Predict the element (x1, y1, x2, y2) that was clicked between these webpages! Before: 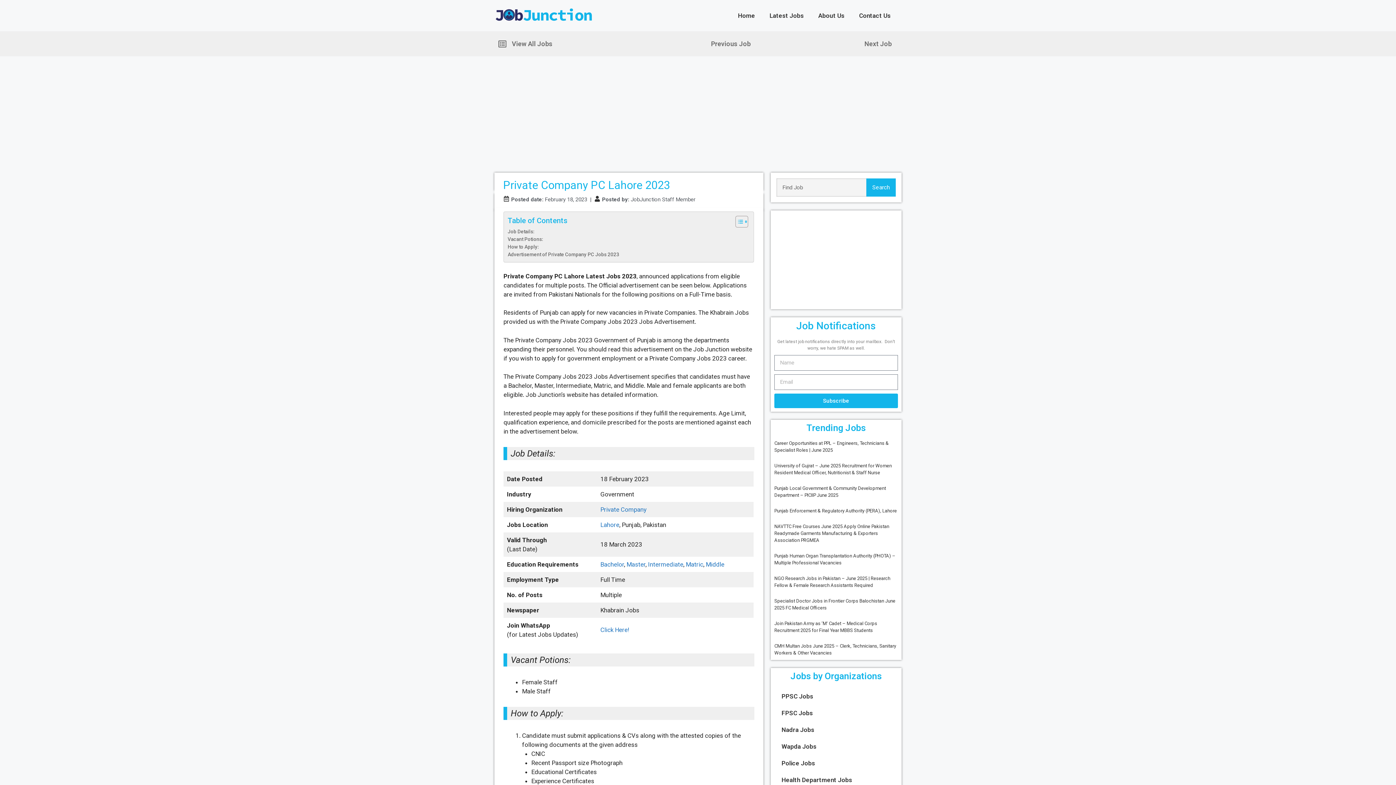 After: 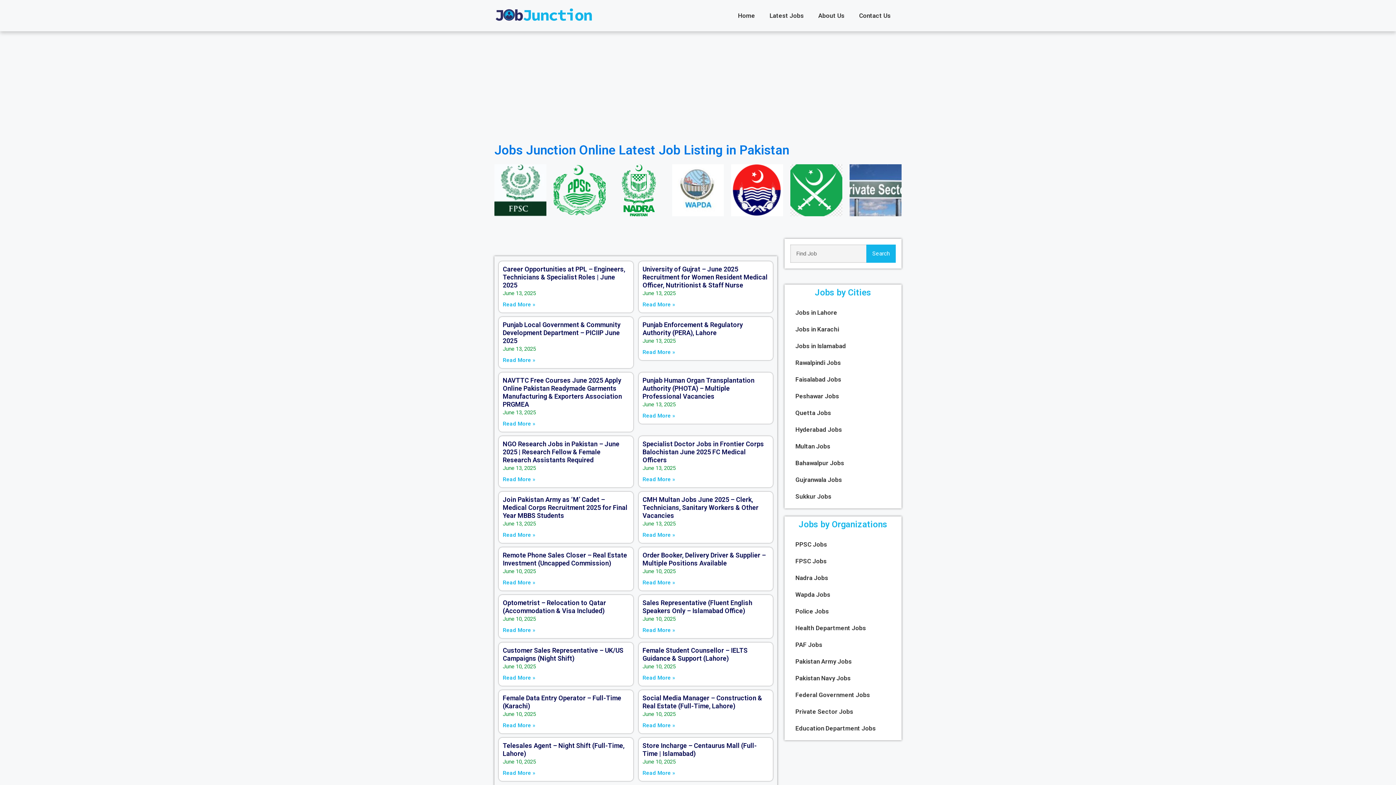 Action: bbox: (730, 7, 762, 24) label: Home